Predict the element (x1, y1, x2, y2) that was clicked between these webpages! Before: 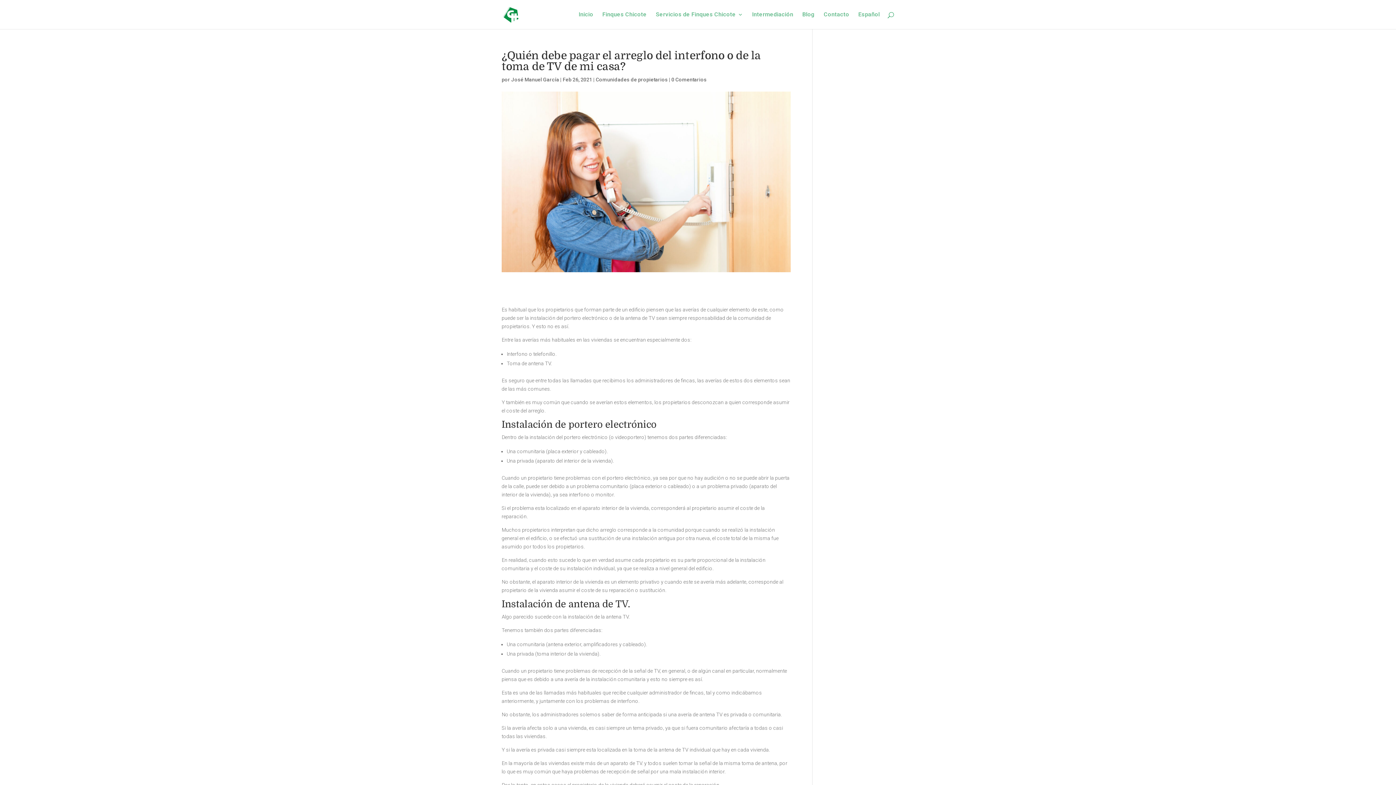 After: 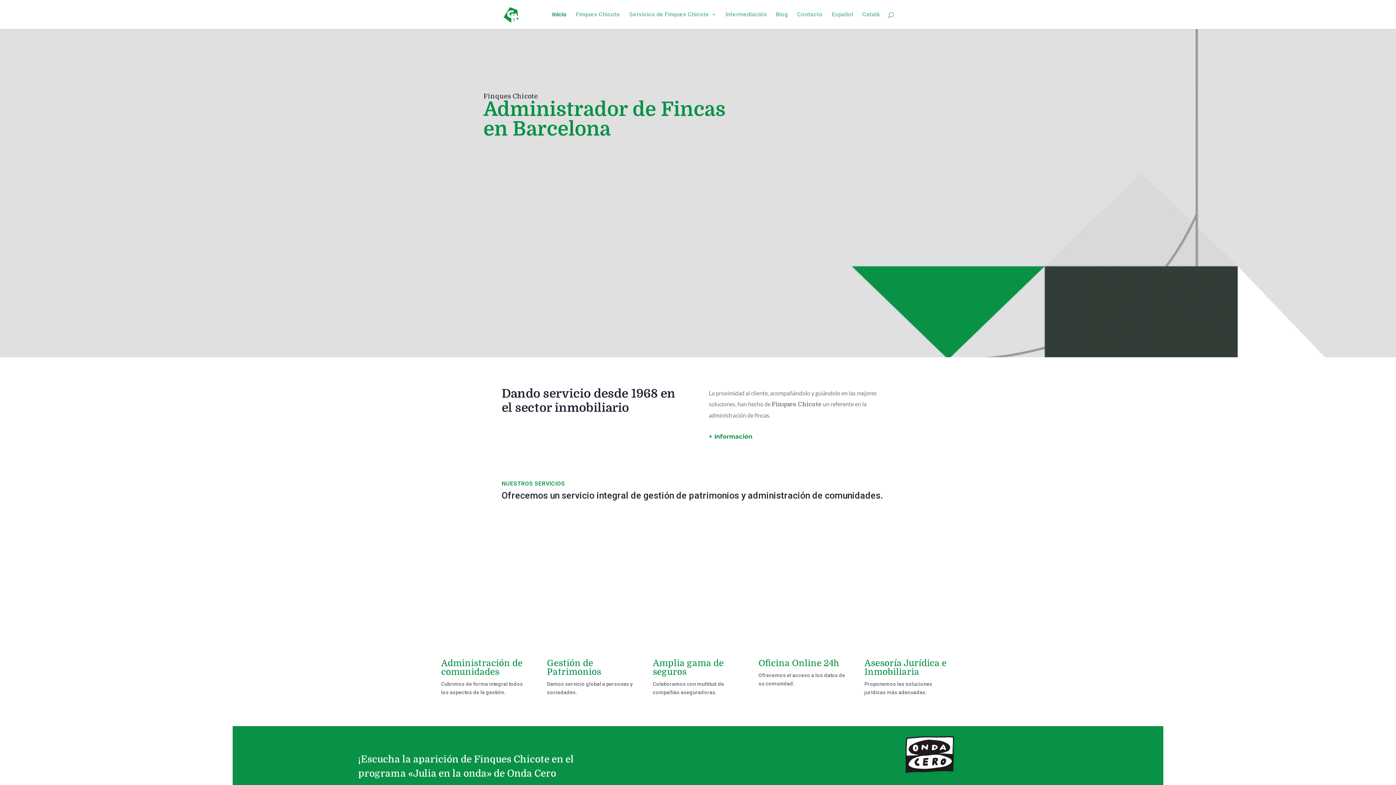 Action: label: José Manuel García bbox: (511, 76, 559, 82)